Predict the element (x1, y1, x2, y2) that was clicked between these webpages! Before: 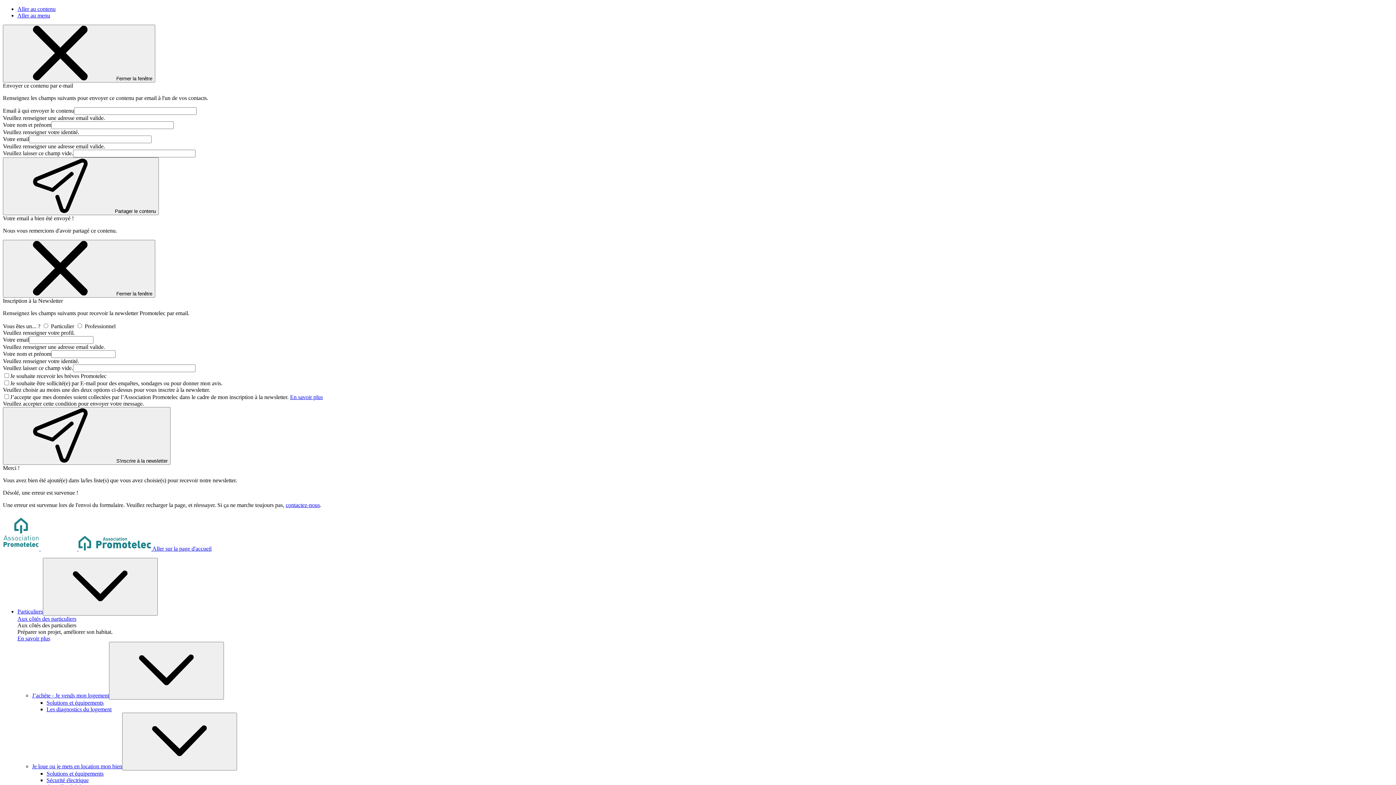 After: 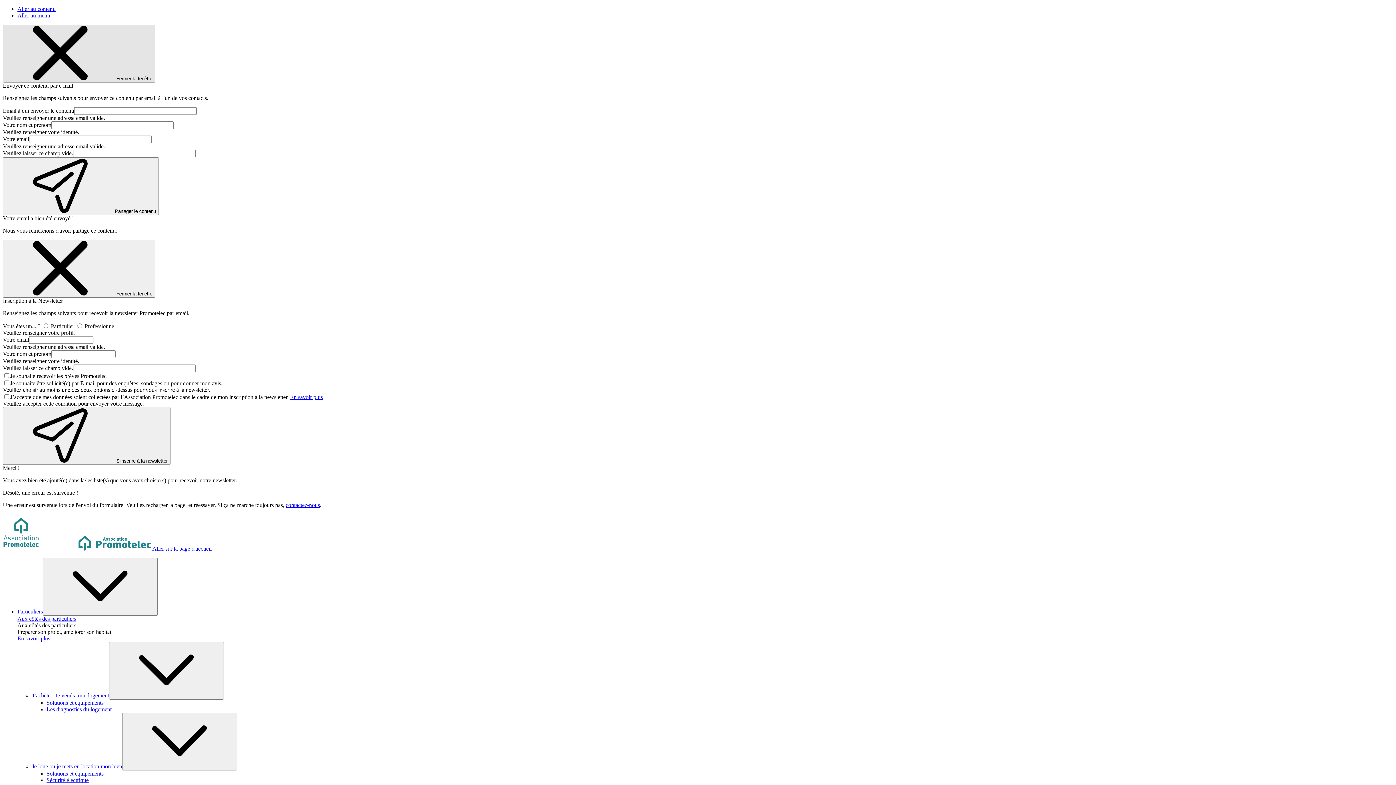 Action: label:  Fermer la fenêtre bbox: (2, 24, 155, 82)